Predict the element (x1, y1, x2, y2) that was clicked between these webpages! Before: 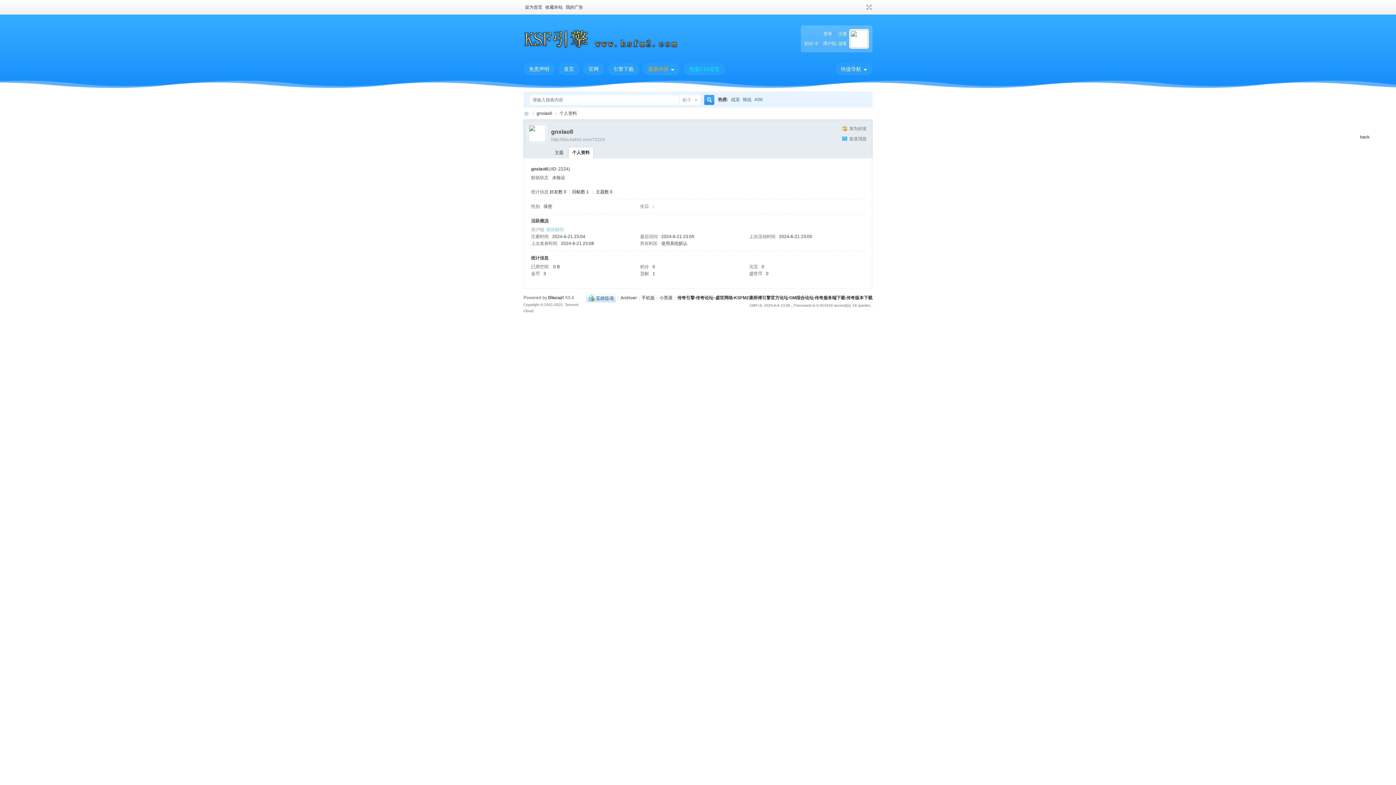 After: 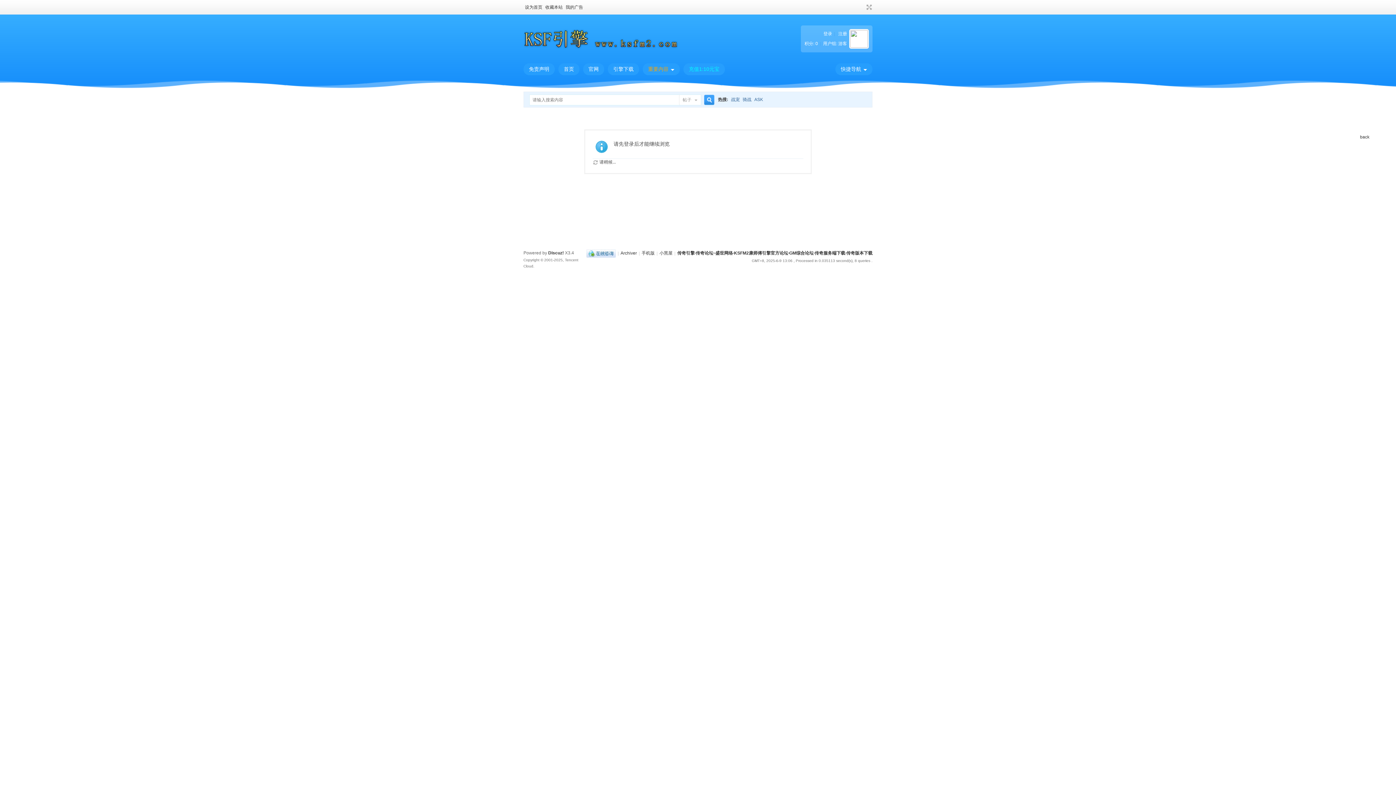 Action: bbox: (551, 146, 567, 158) label: 主题